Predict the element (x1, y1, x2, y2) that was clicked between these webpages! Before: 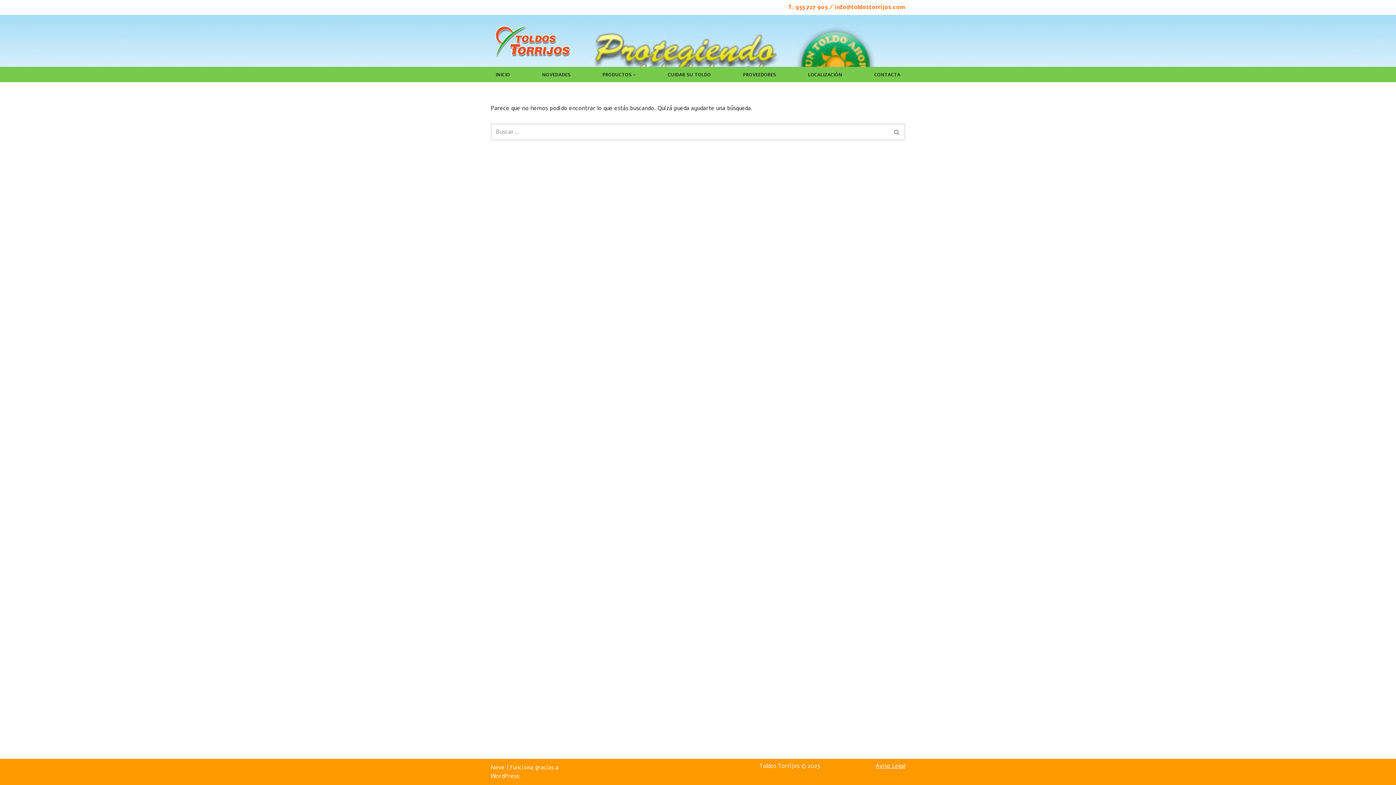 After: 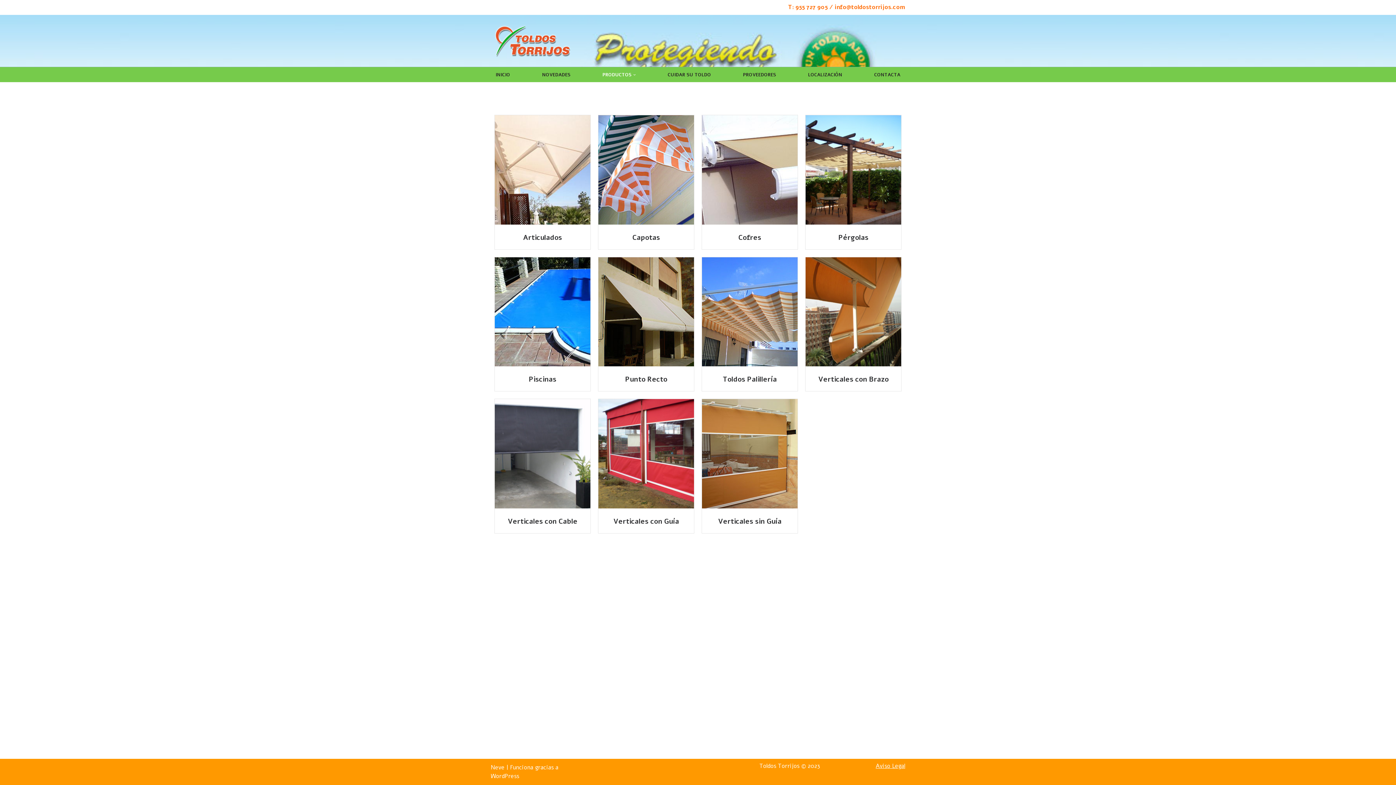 Action: bbox: (602, 70, 631, 79) label: PRODUCTOS